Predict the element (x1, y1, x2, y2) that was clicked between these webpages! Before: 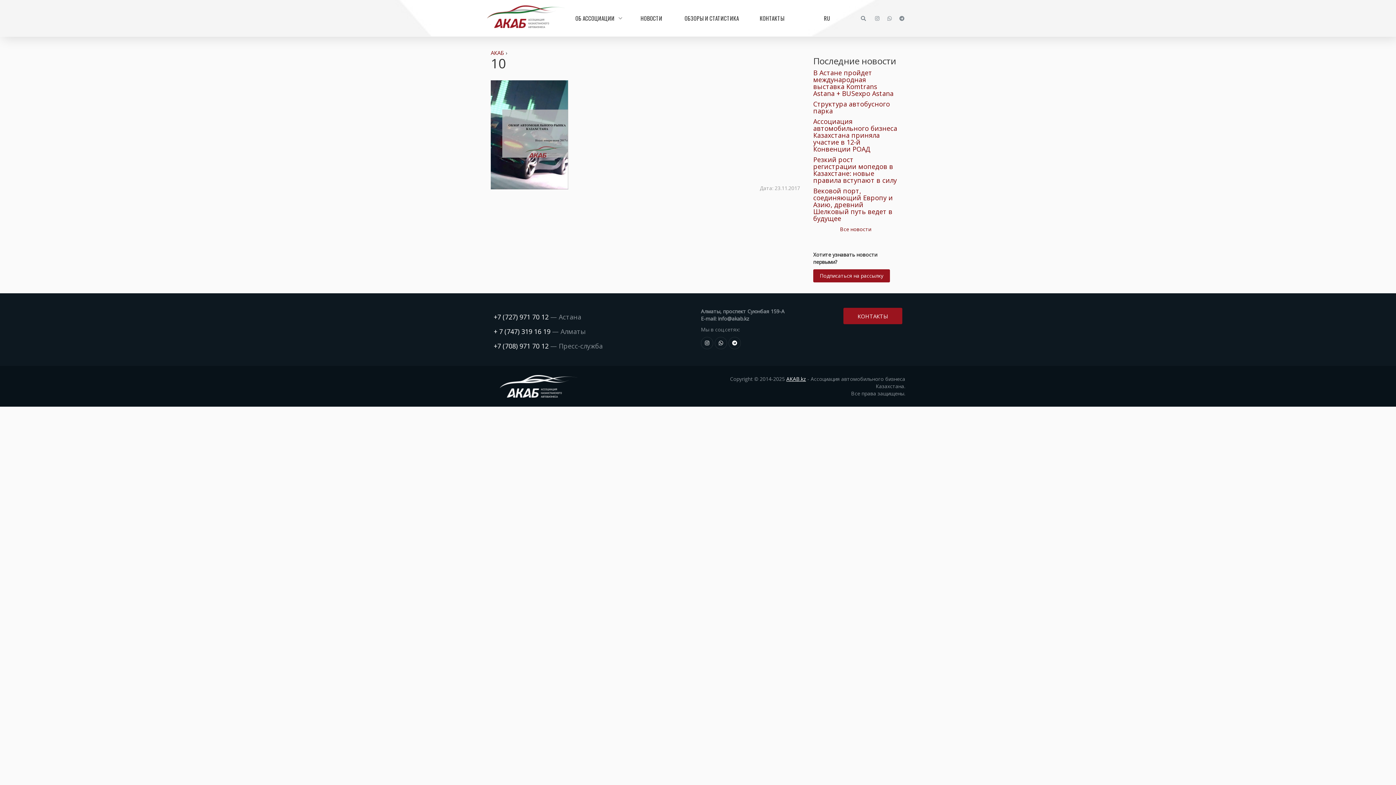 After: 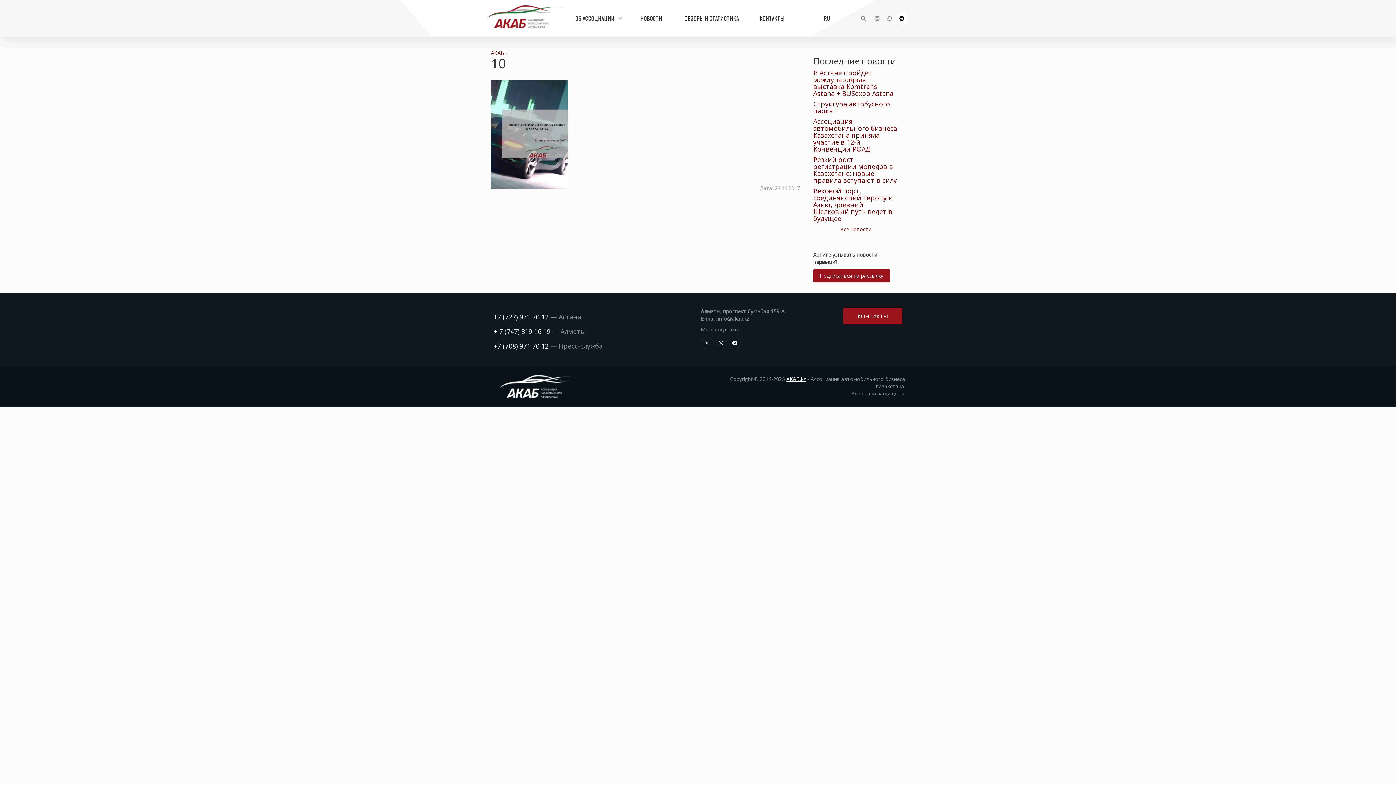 Action: label: Telegram bbox: (896, 12, 908, 24)